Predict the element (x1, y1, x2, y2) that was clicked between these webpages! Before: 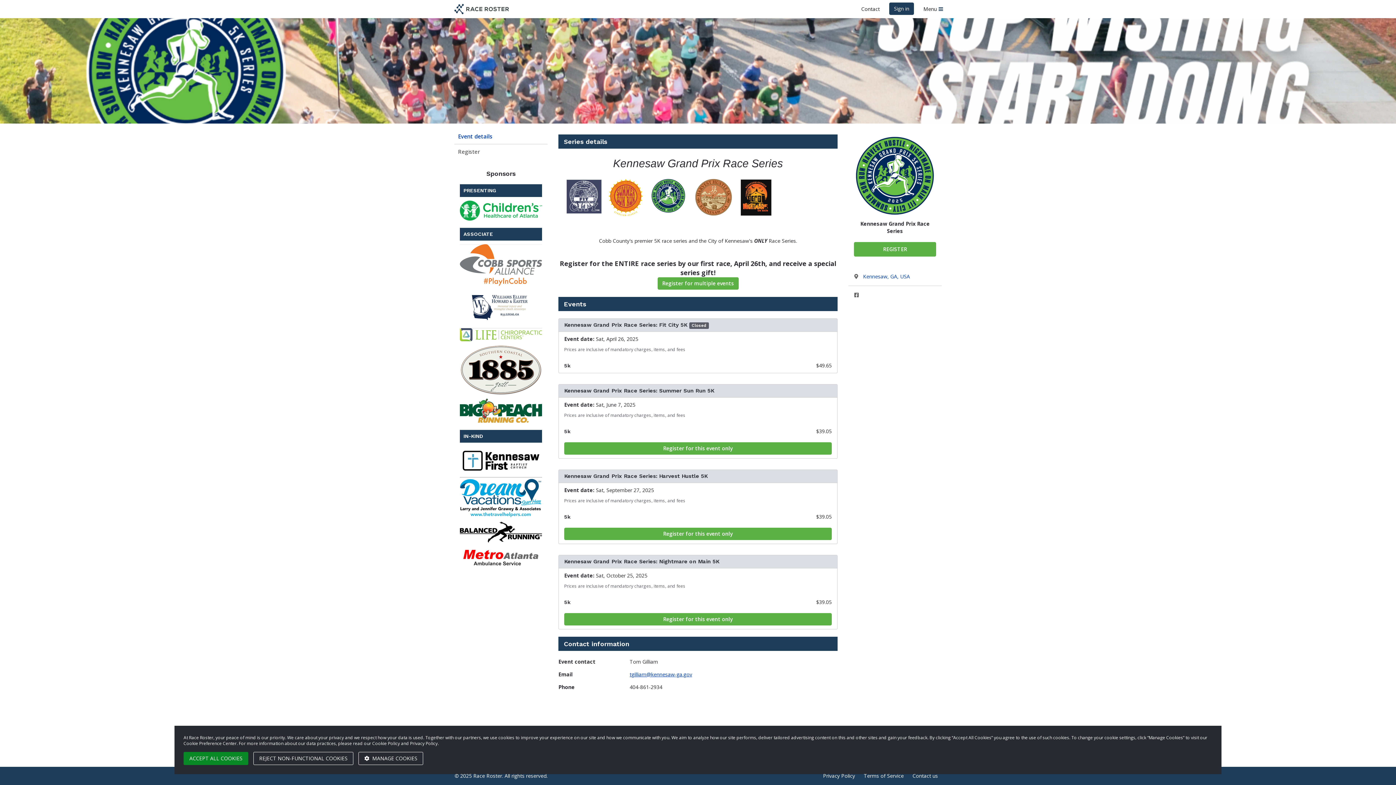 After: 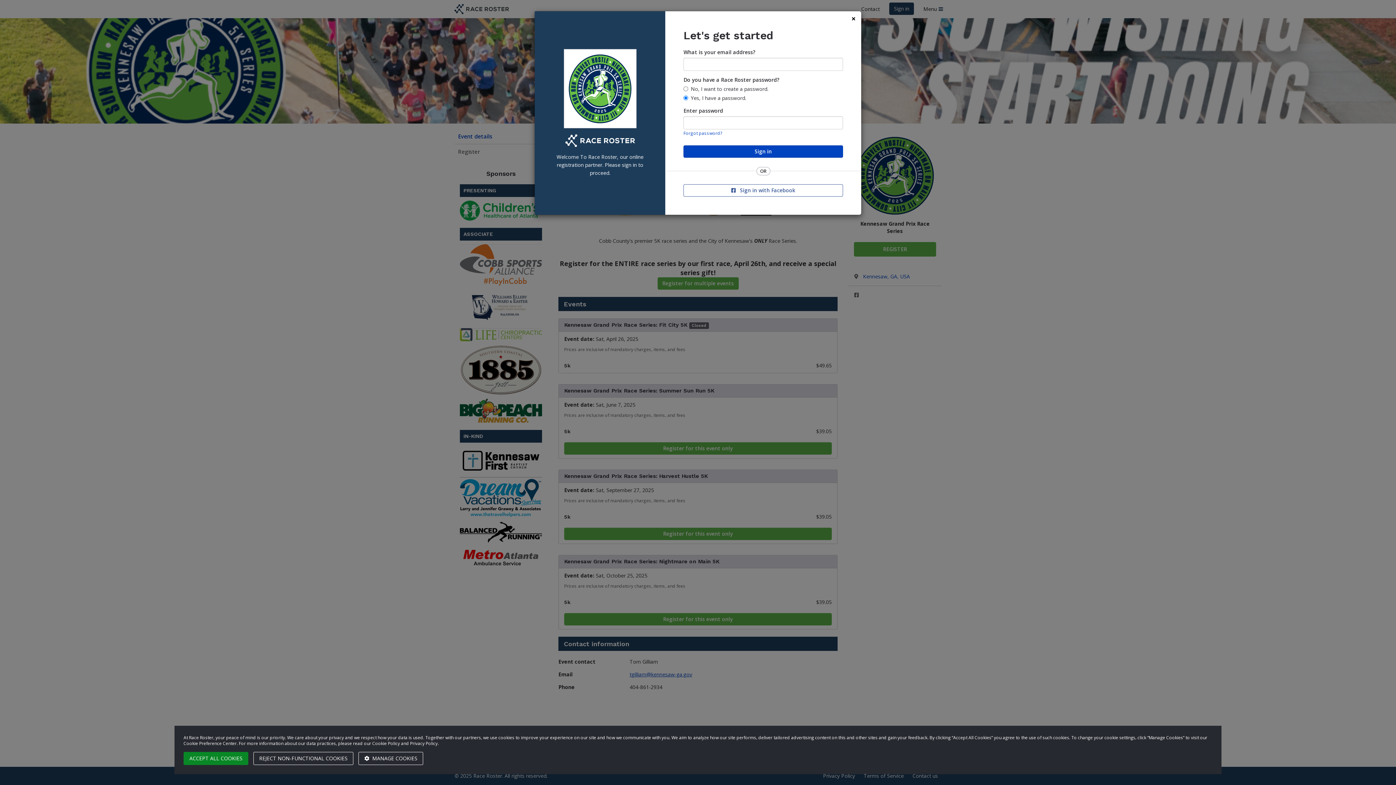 Action: label: Register for this event only bbox: (564, 613, 832, 625)